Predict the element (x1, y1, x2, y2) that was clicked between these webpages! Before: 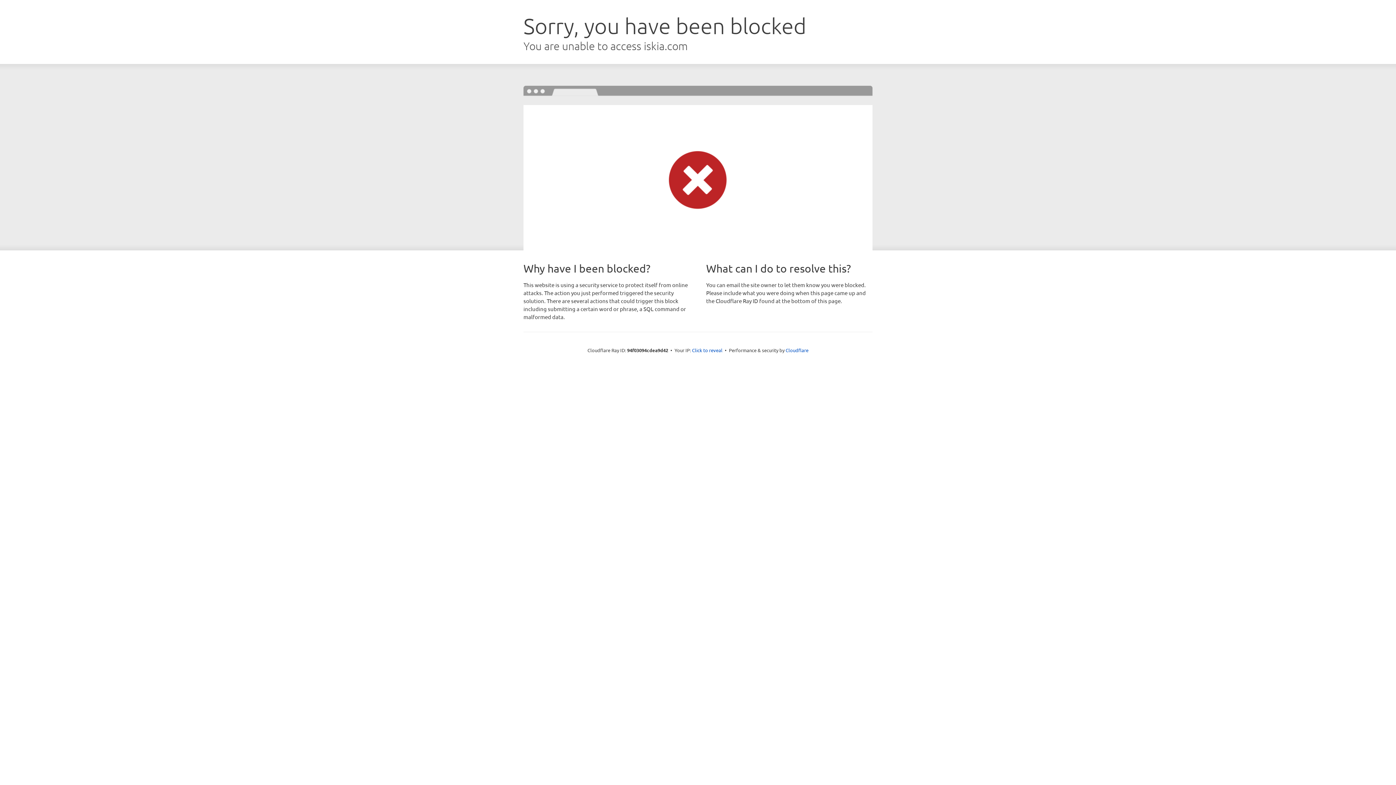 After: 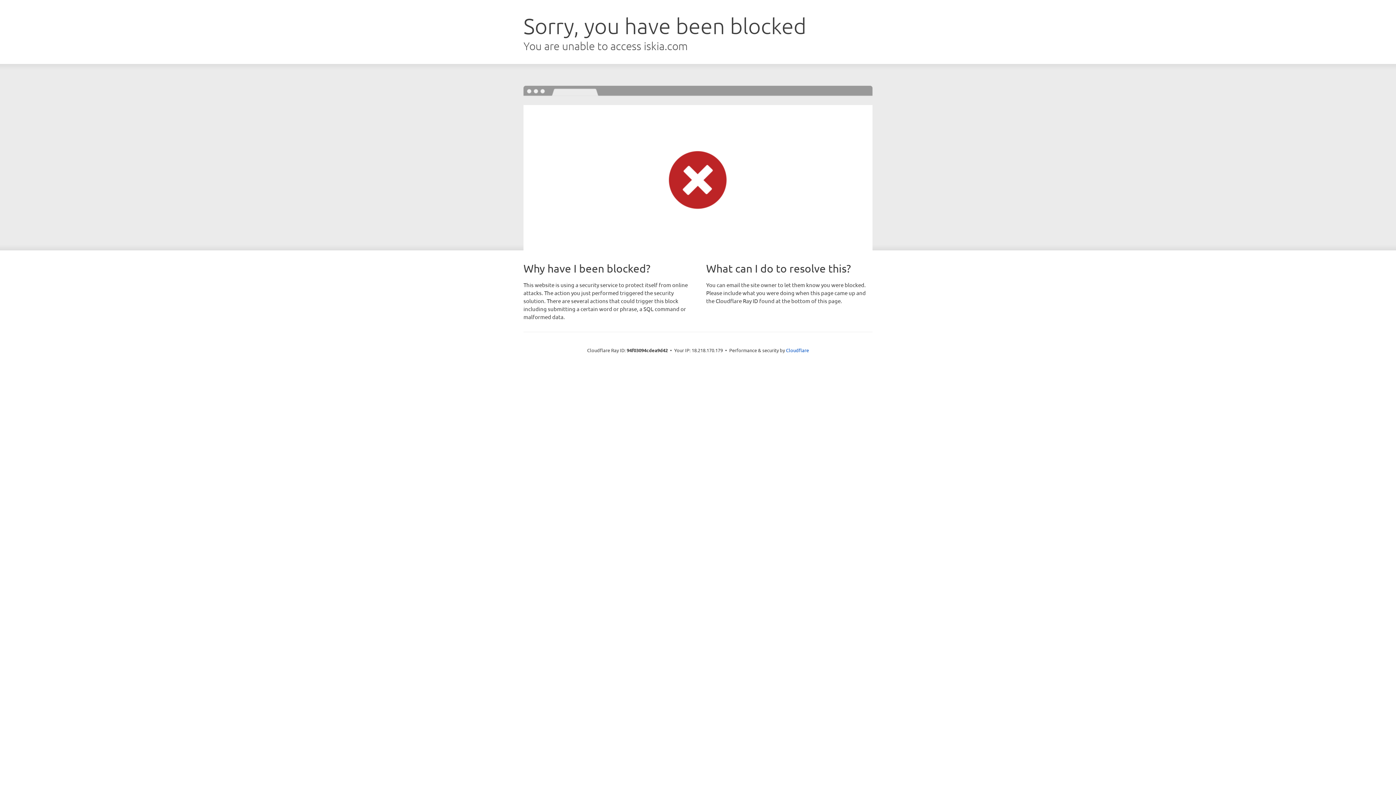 Action: label: Click to reveal bbox: (692, 346, 722, 353)